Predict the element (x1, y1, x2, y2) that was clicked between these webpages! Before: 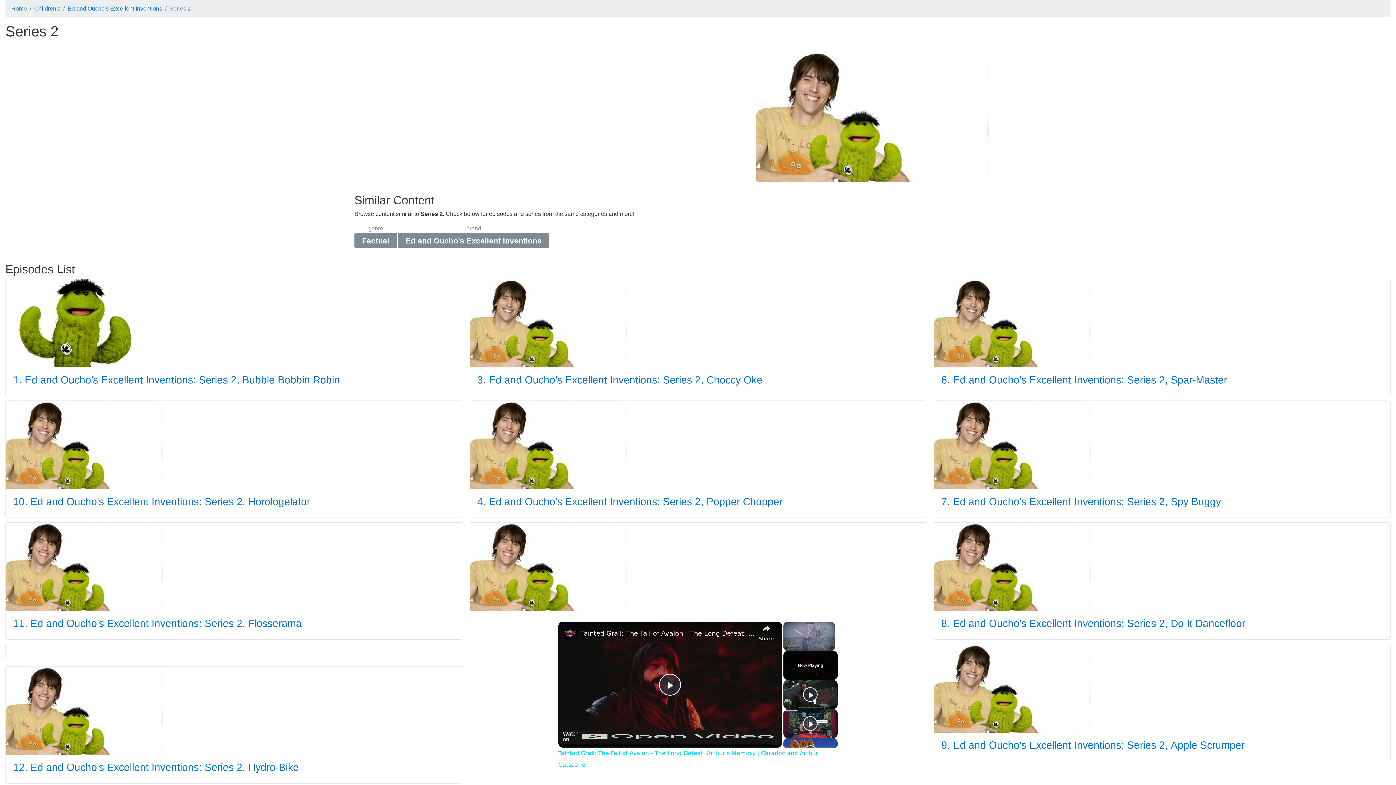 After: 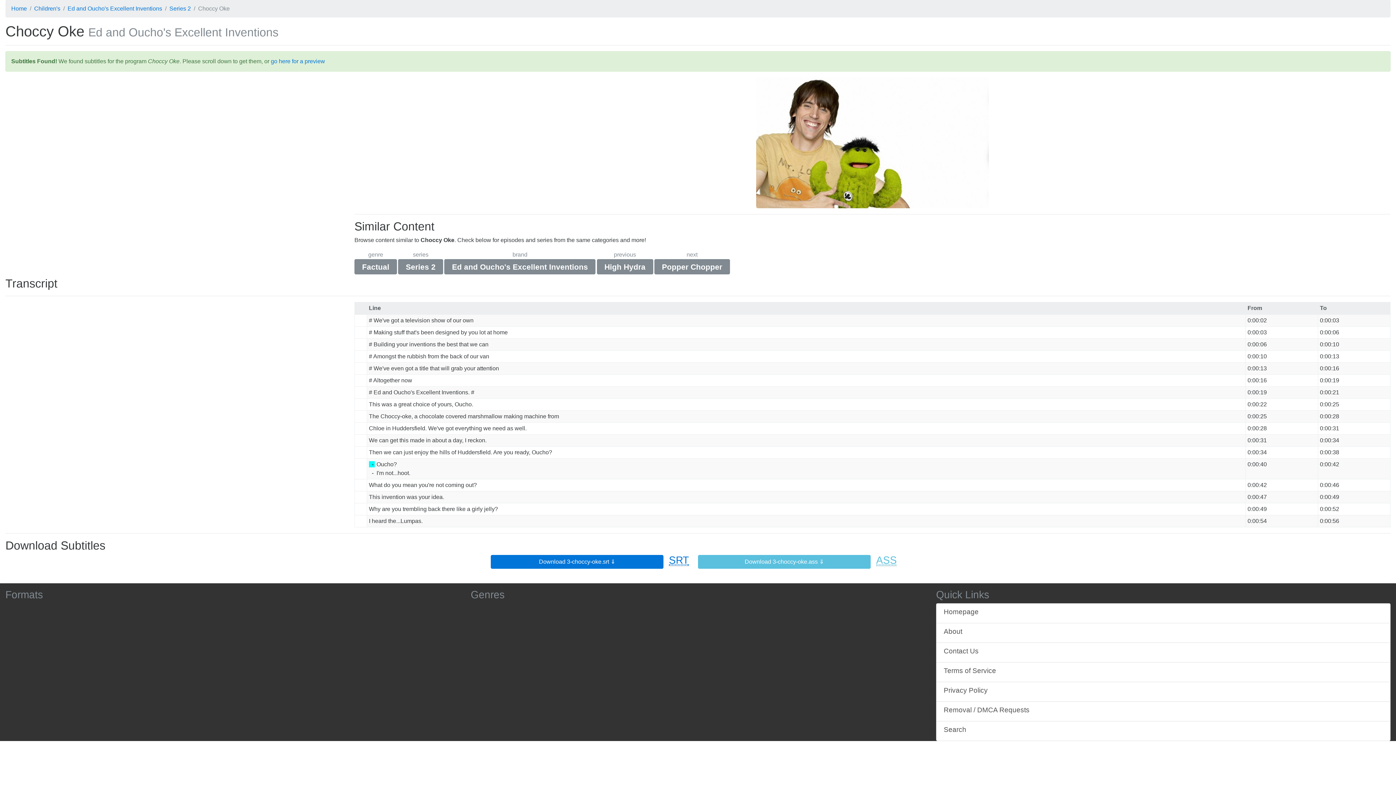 Action: bbox: (477, 374, 762, 385) label: 3. Ed and Oucho's Excellent Inventions: Series 2, Choccy Oke